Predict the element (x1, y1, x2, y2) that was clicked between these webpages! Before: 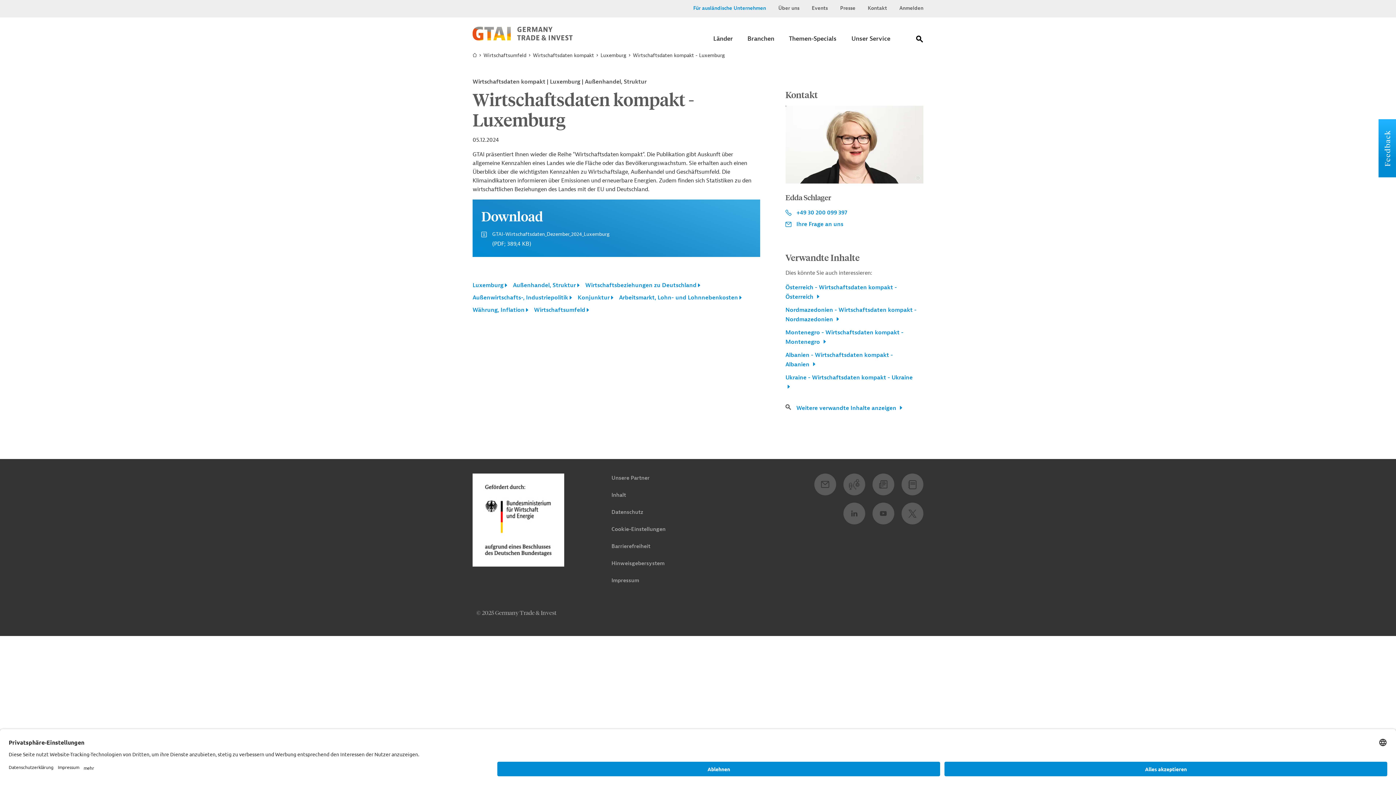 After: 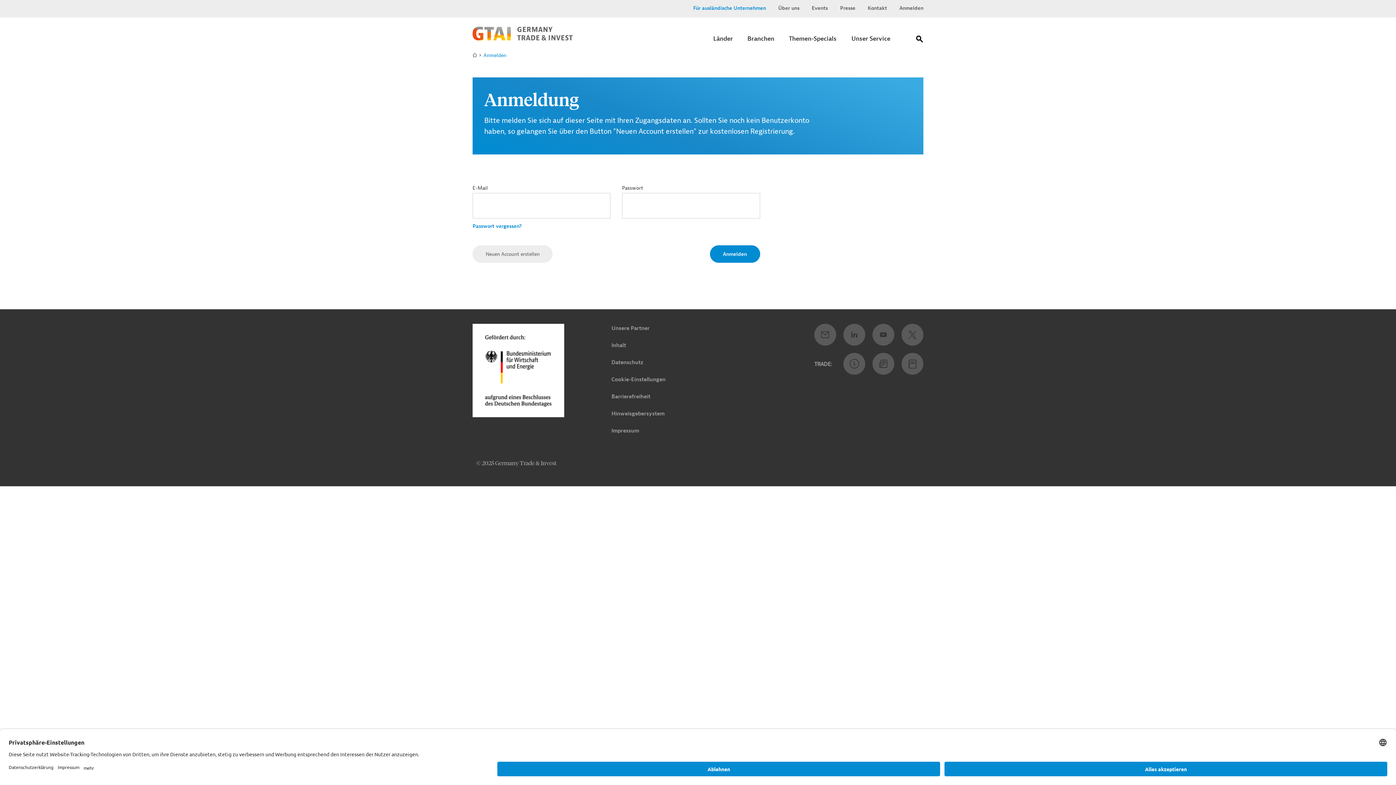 Action: bbox: (899, 4, 923, 12) label: Anmelden